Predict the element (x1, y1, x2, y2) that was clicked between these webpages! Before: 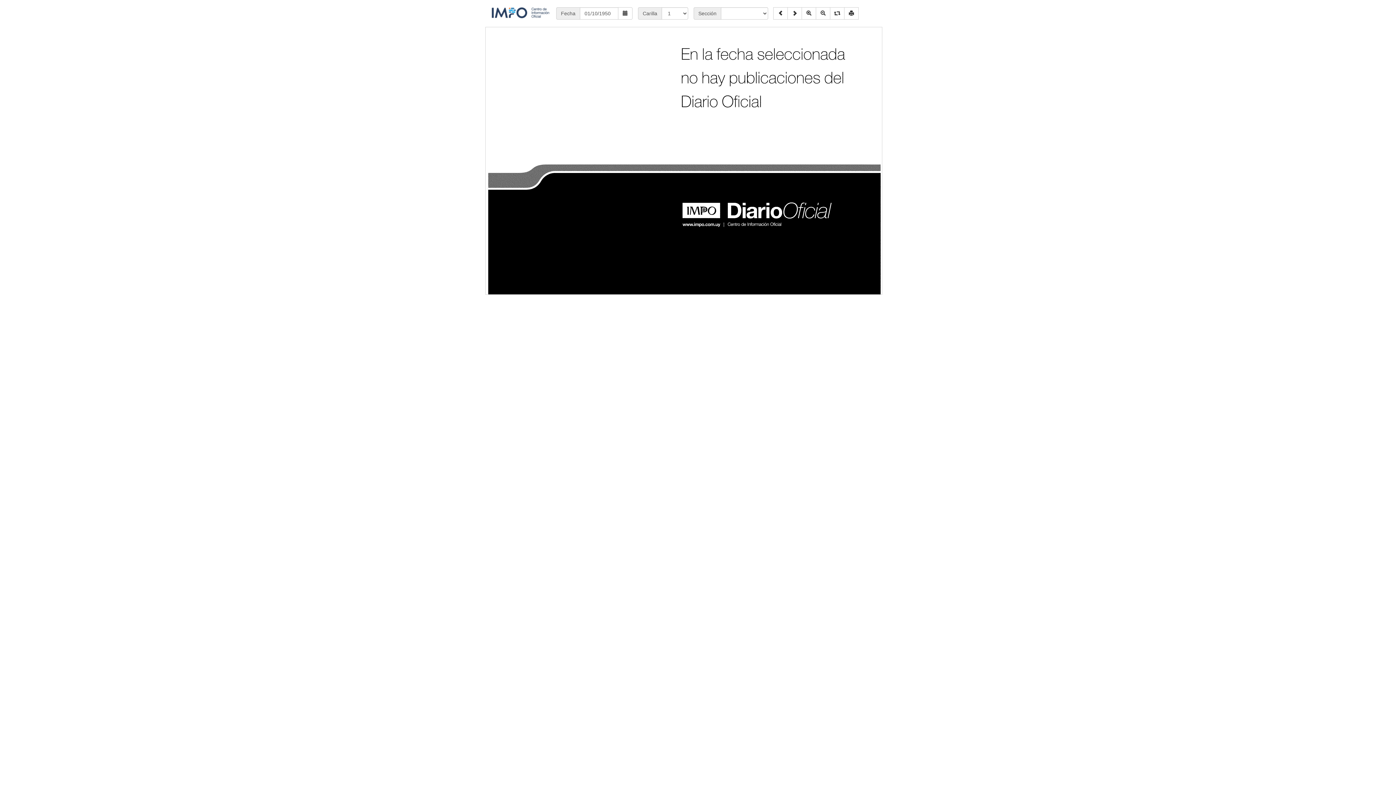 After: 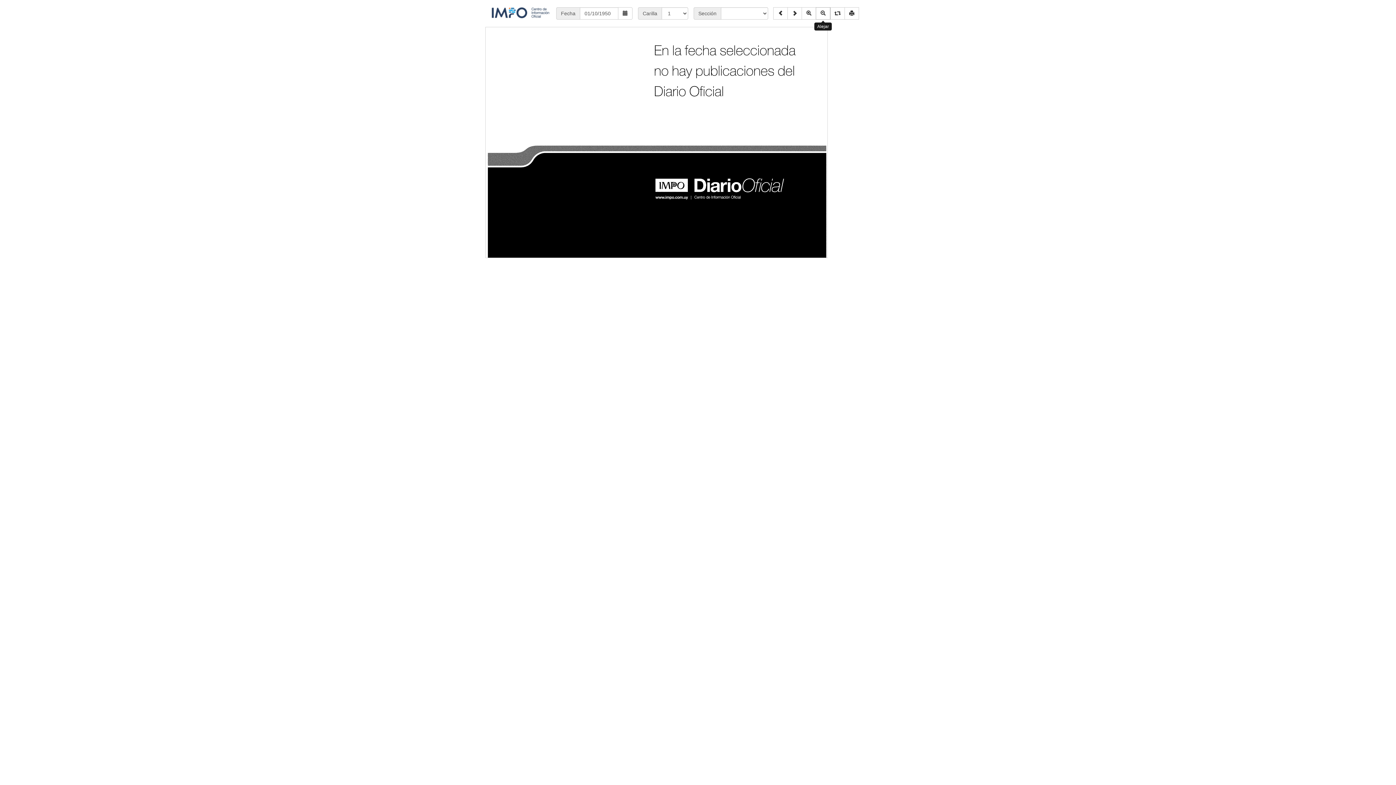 Action: bbox: (816, 7, 830, 19)